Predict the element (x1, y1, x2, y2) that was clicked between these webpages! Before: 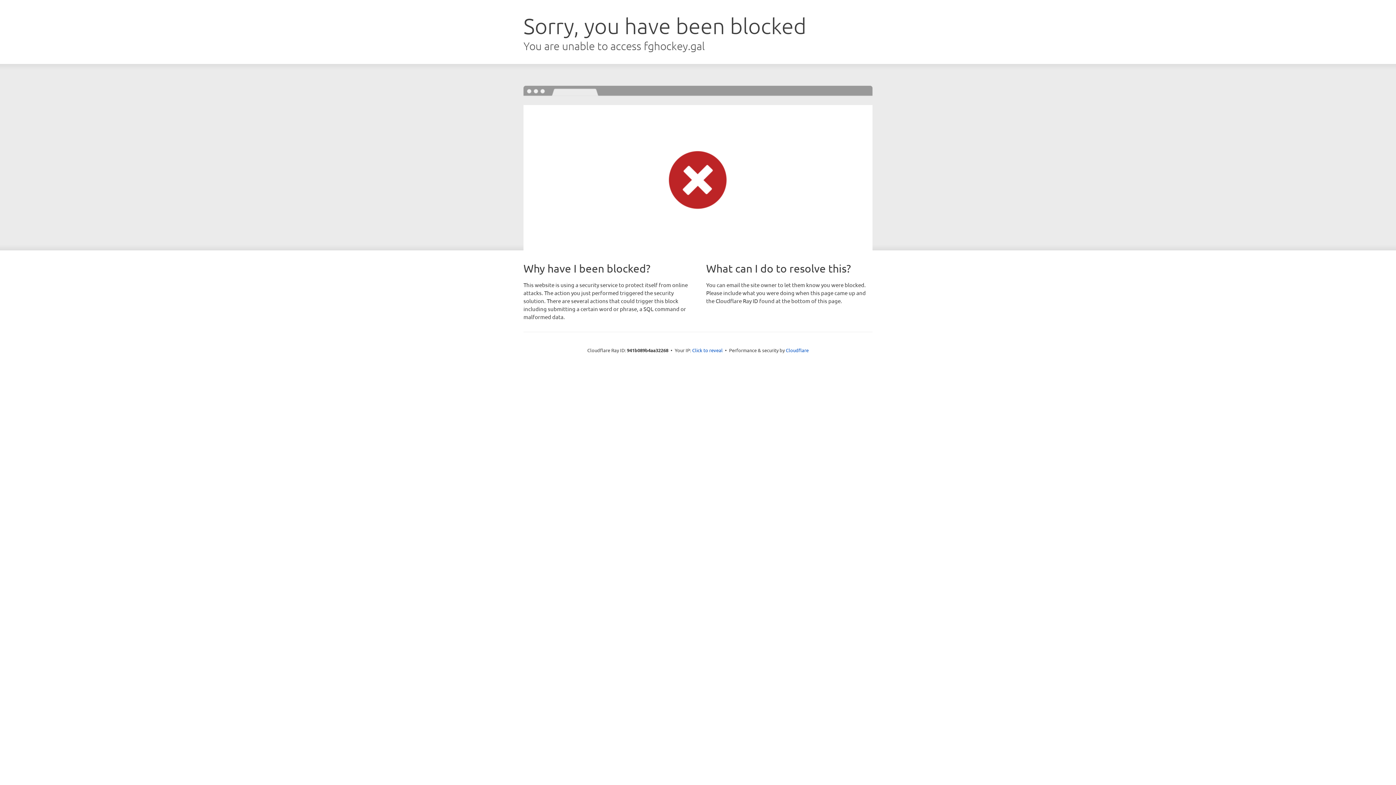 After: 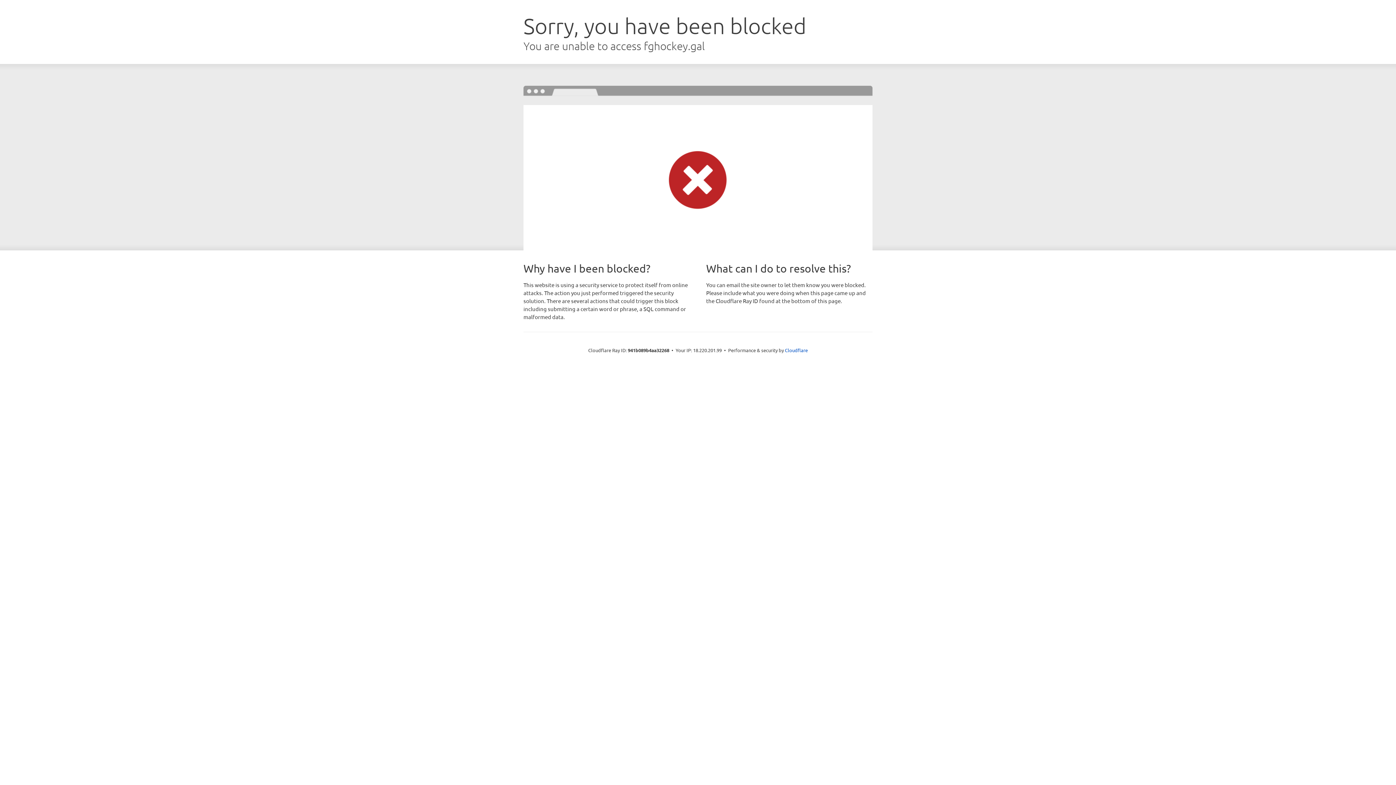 Action: label: Click to reveal bbox: (692, 346, 722, 353)